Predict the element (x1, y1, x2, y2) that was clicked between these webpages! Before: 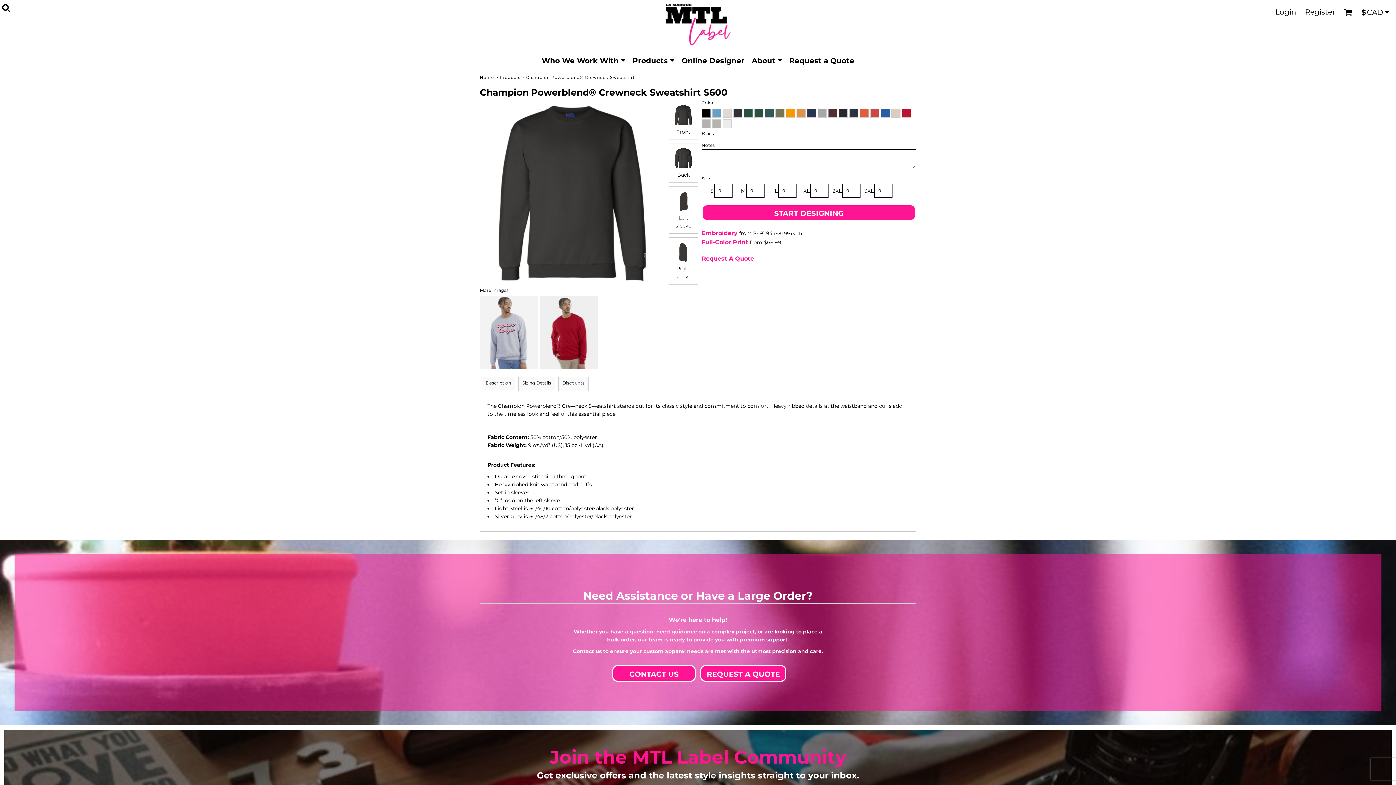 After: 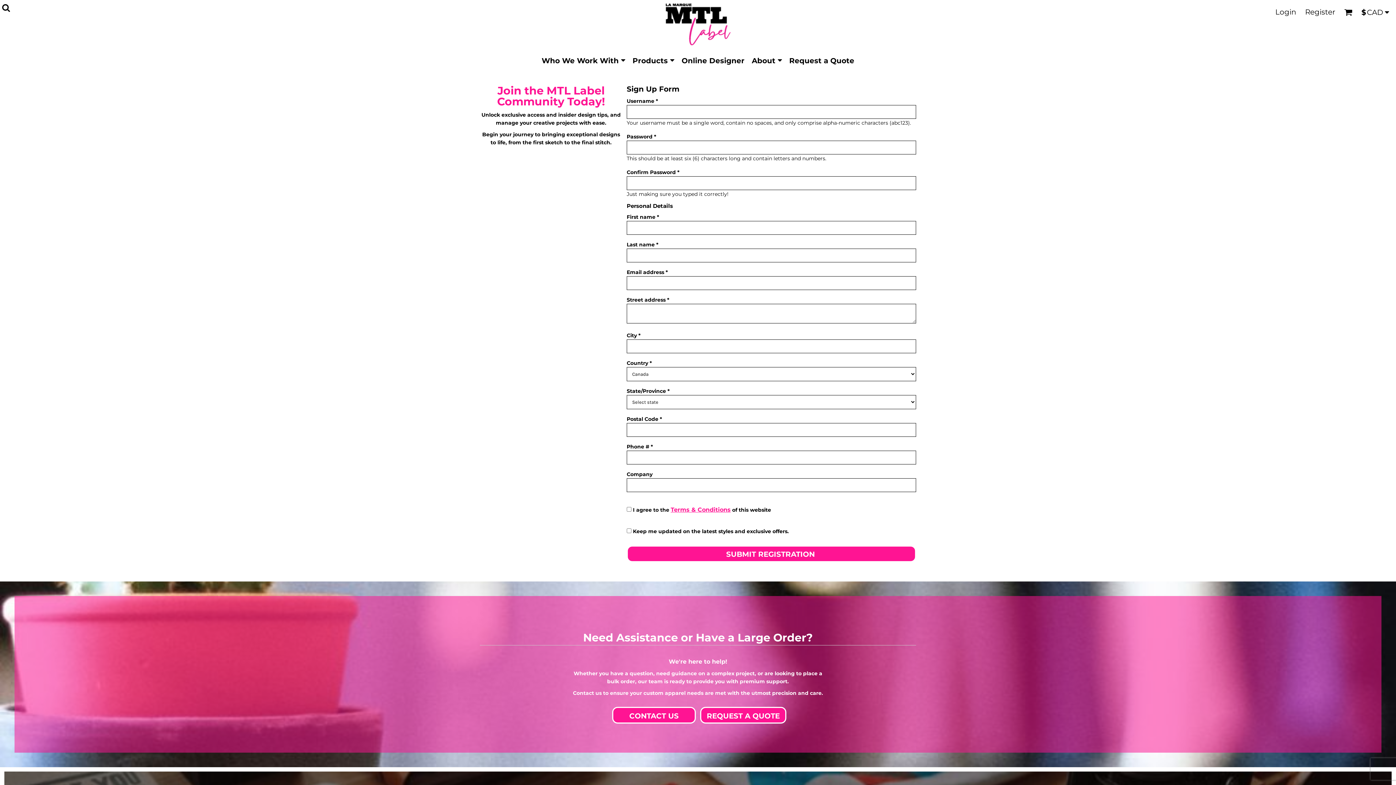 Action: bbox: (1305, 7, 1335, 16) label: Register